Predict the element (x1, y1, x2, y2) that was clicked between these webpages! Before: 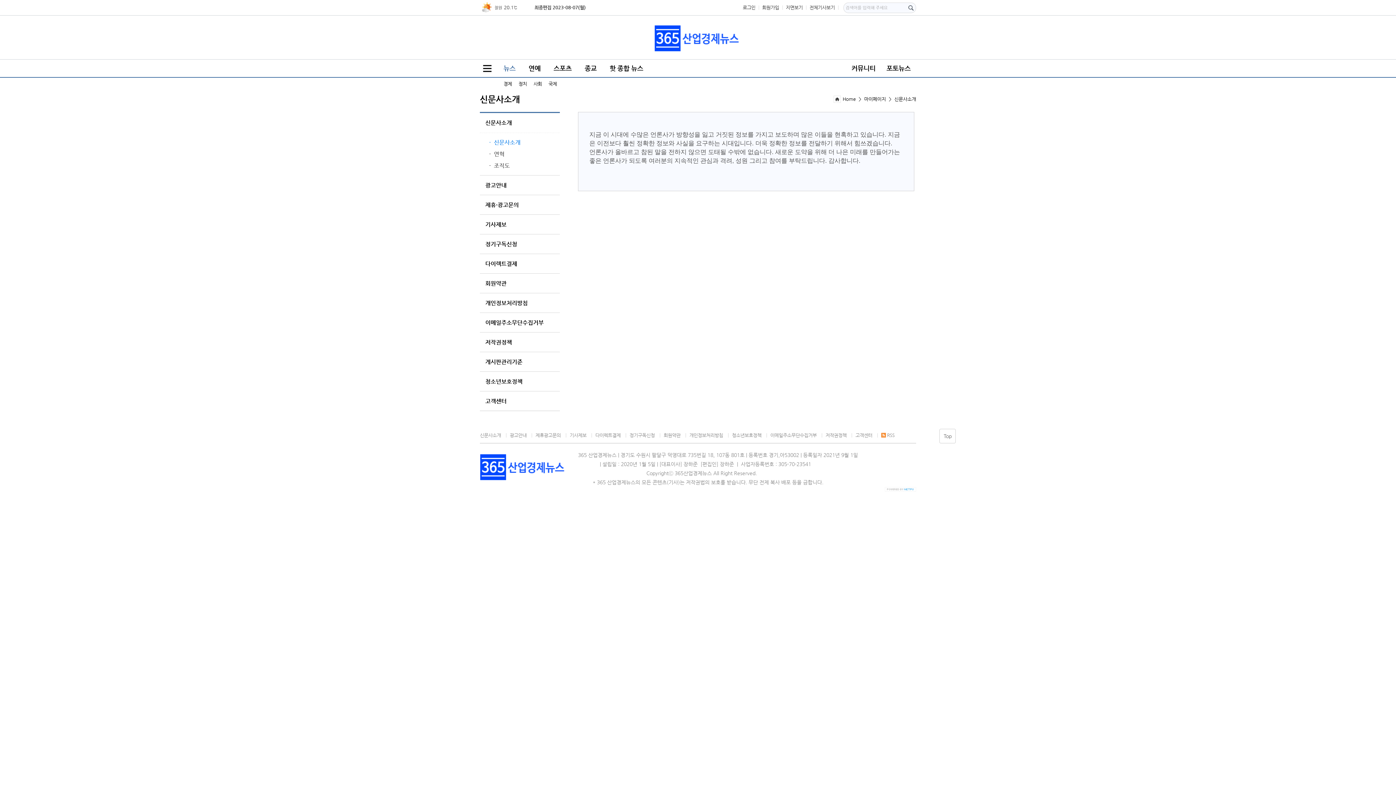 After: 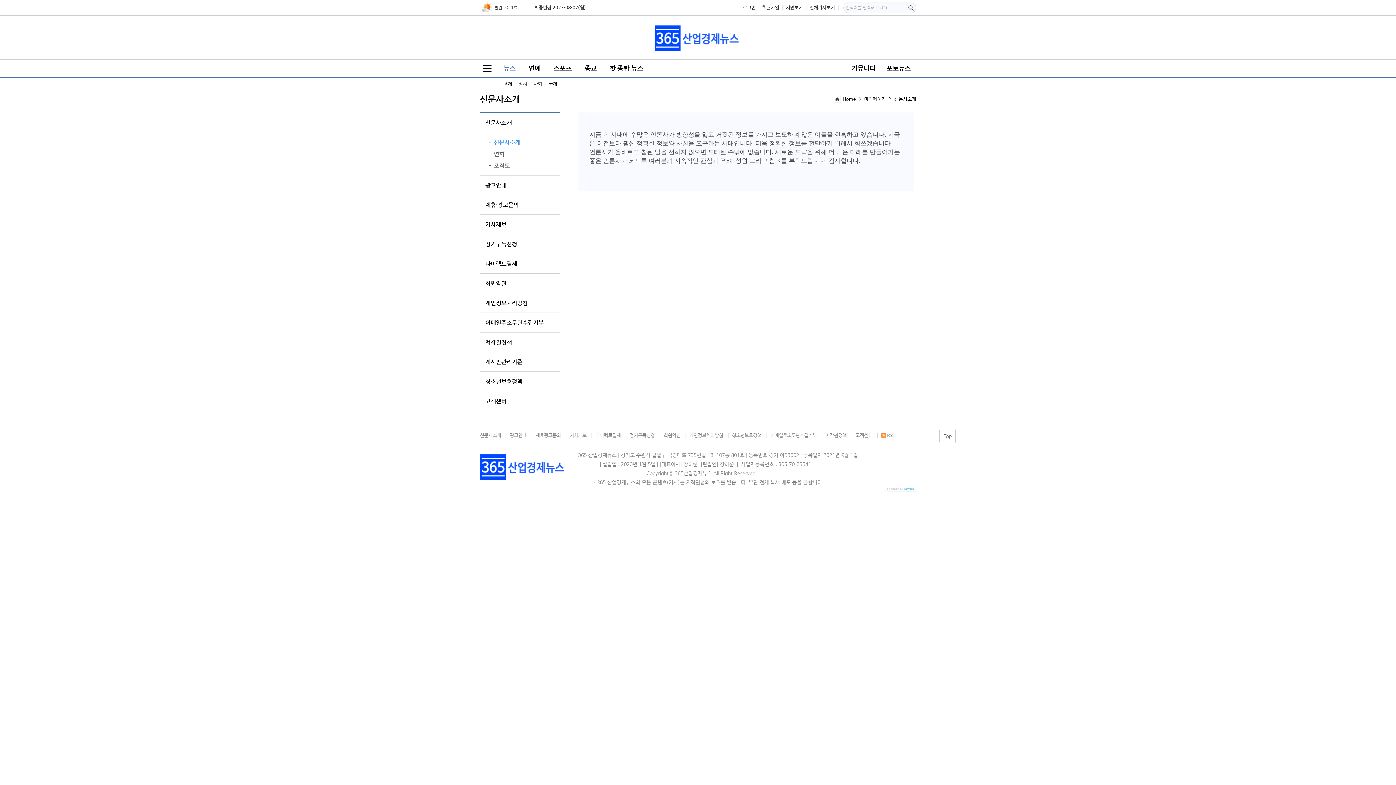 Action: bbox: (480, 433, 501, 437) label: 신문사소개